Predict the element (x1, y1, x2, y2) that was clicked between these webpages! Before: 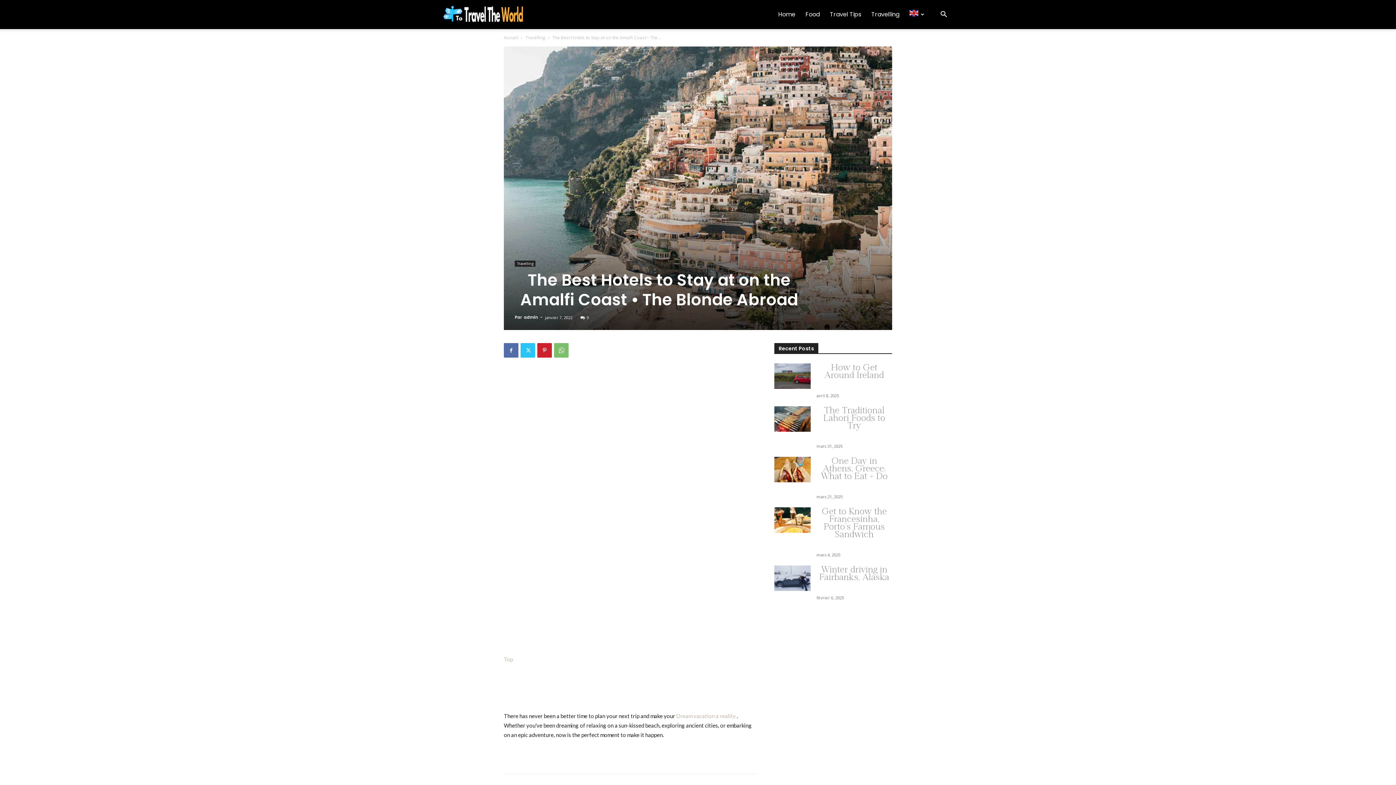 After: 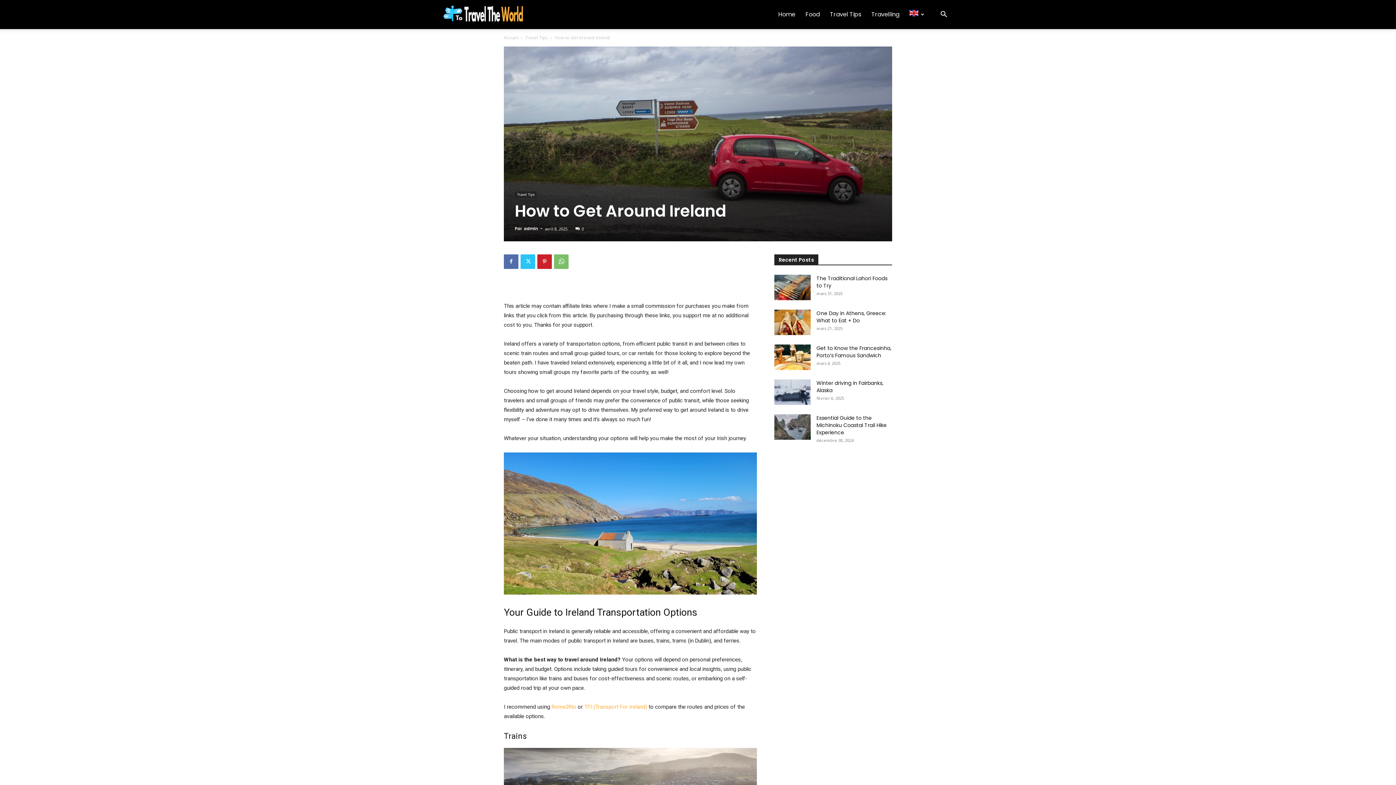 Action: label: How to Get Around Ireland bbox: (824, 361, 884, 380)